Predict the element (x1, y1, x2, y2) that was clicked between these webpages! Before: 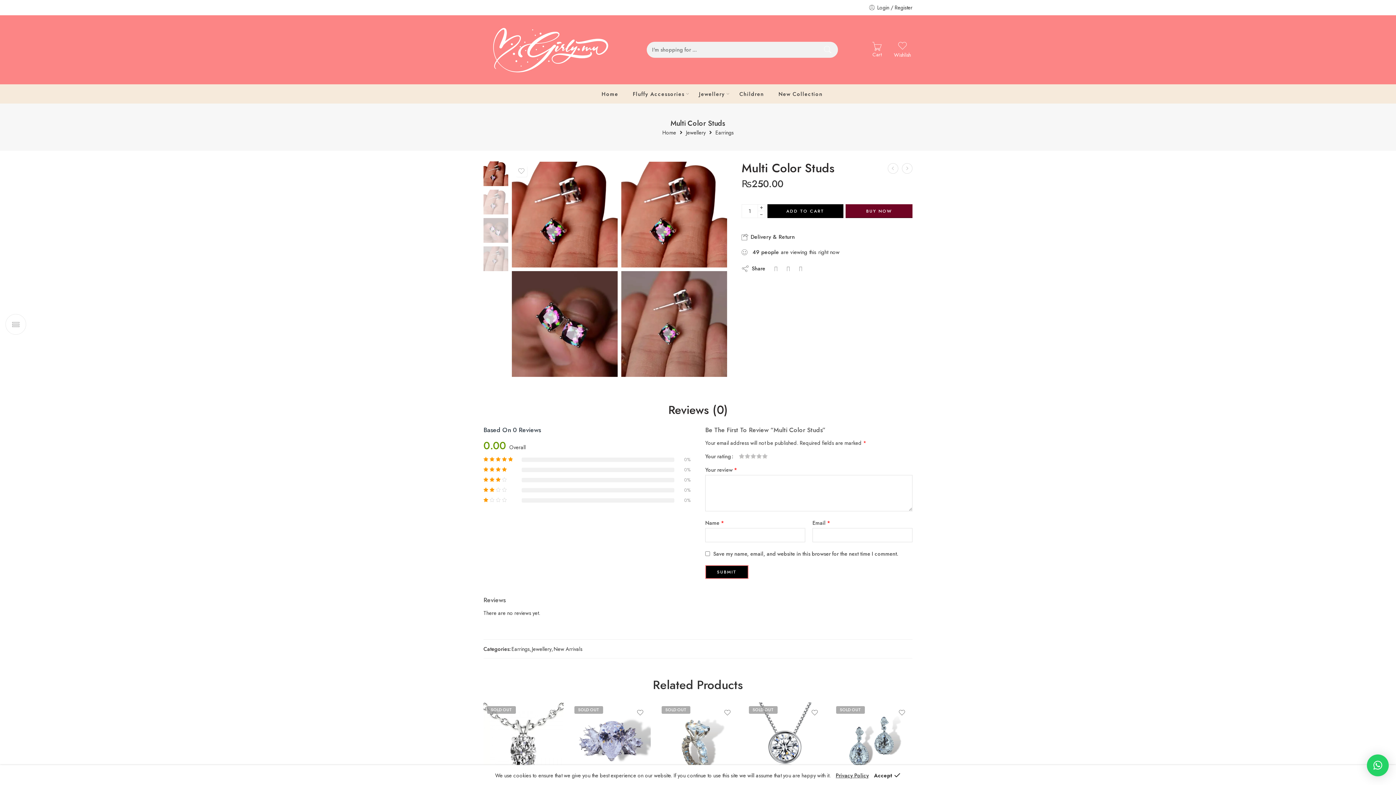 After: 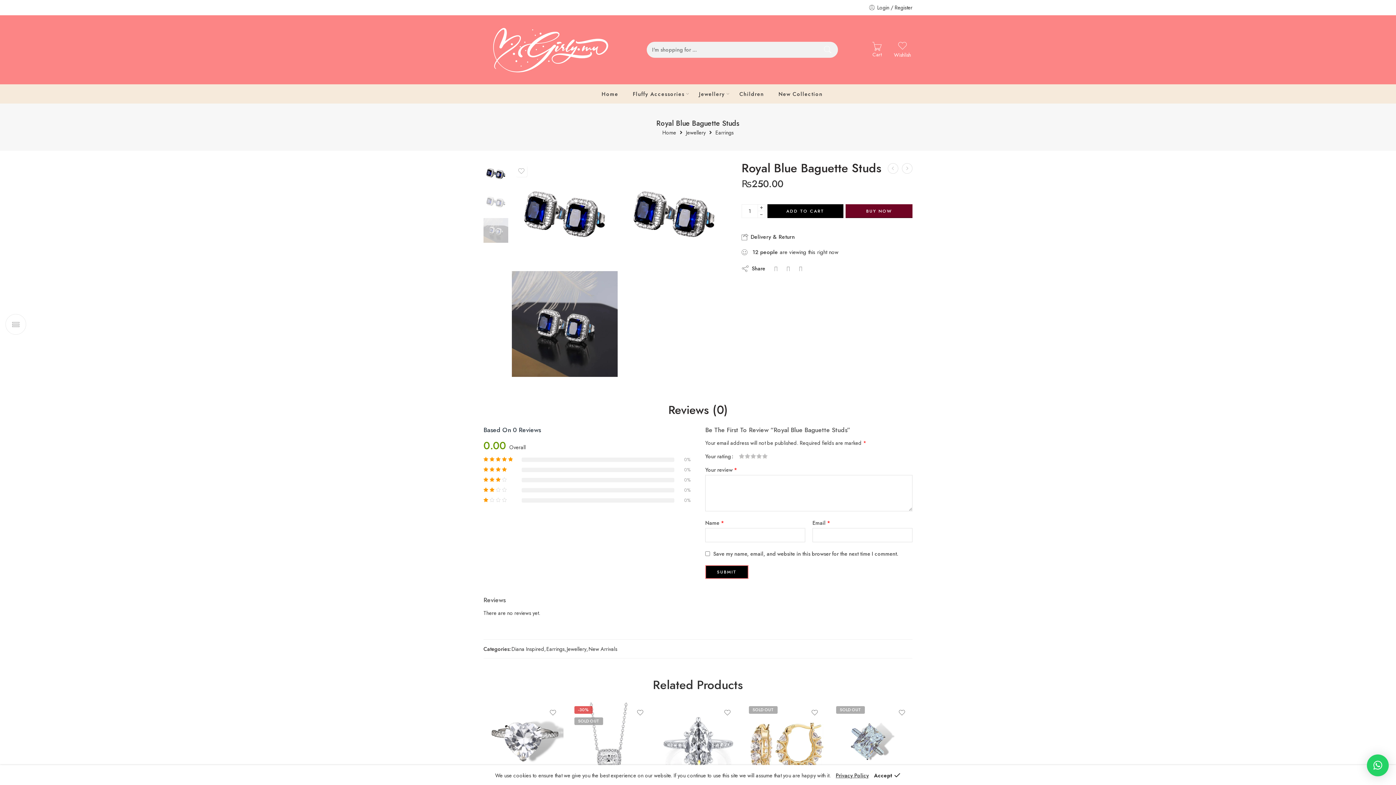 Action: bbox: (902, 163, 912, 173)